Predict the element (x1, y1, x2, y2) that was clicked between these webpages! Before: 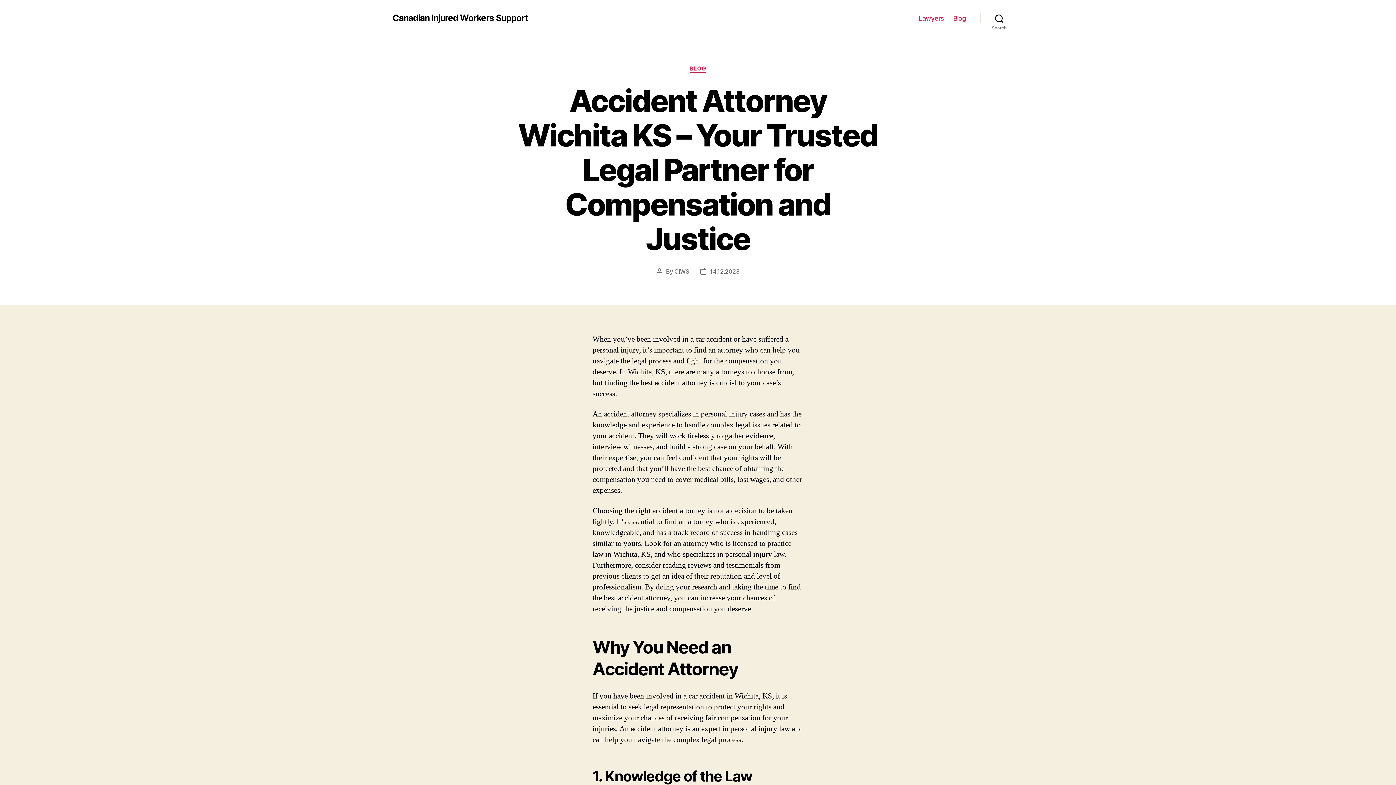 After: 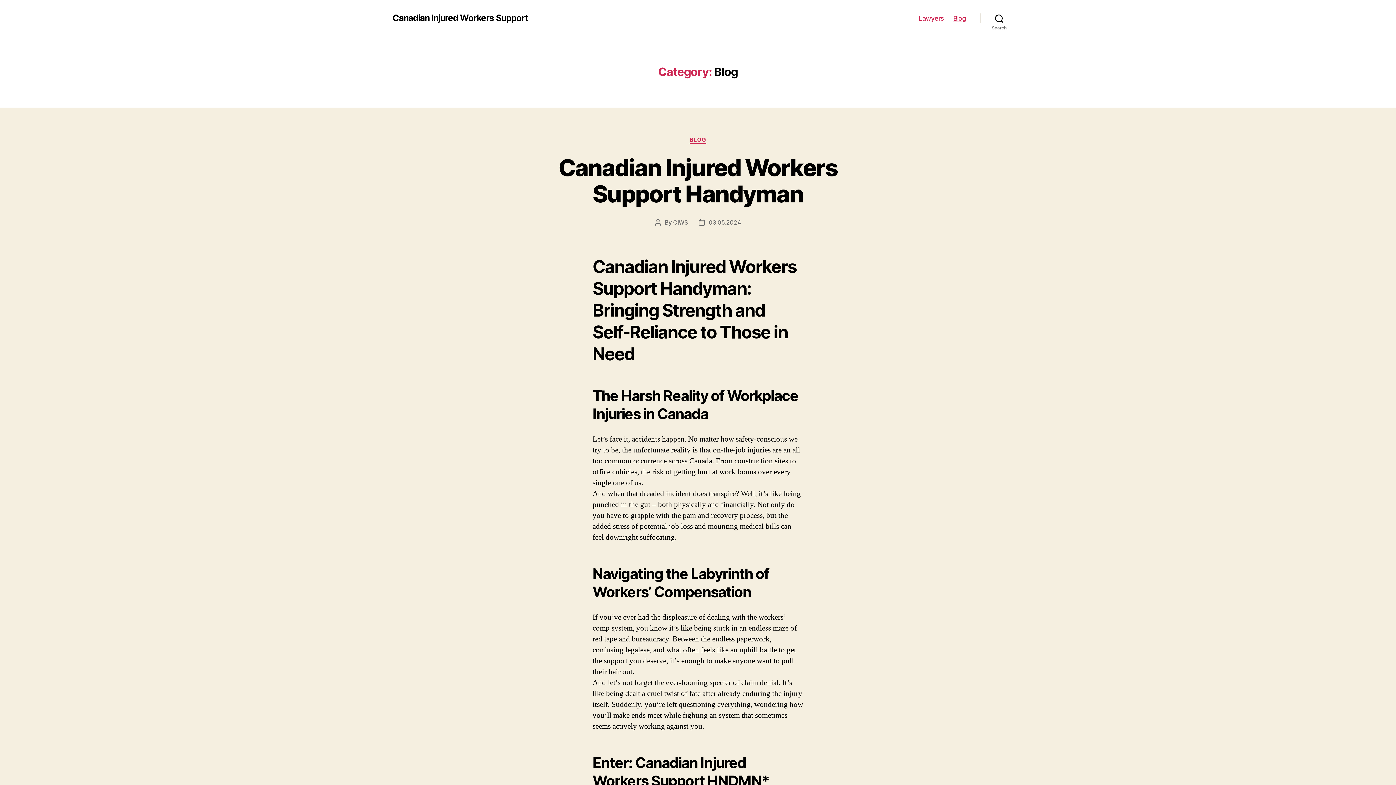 Action: label: BLOG bbox: (689, 65, 706, 72)